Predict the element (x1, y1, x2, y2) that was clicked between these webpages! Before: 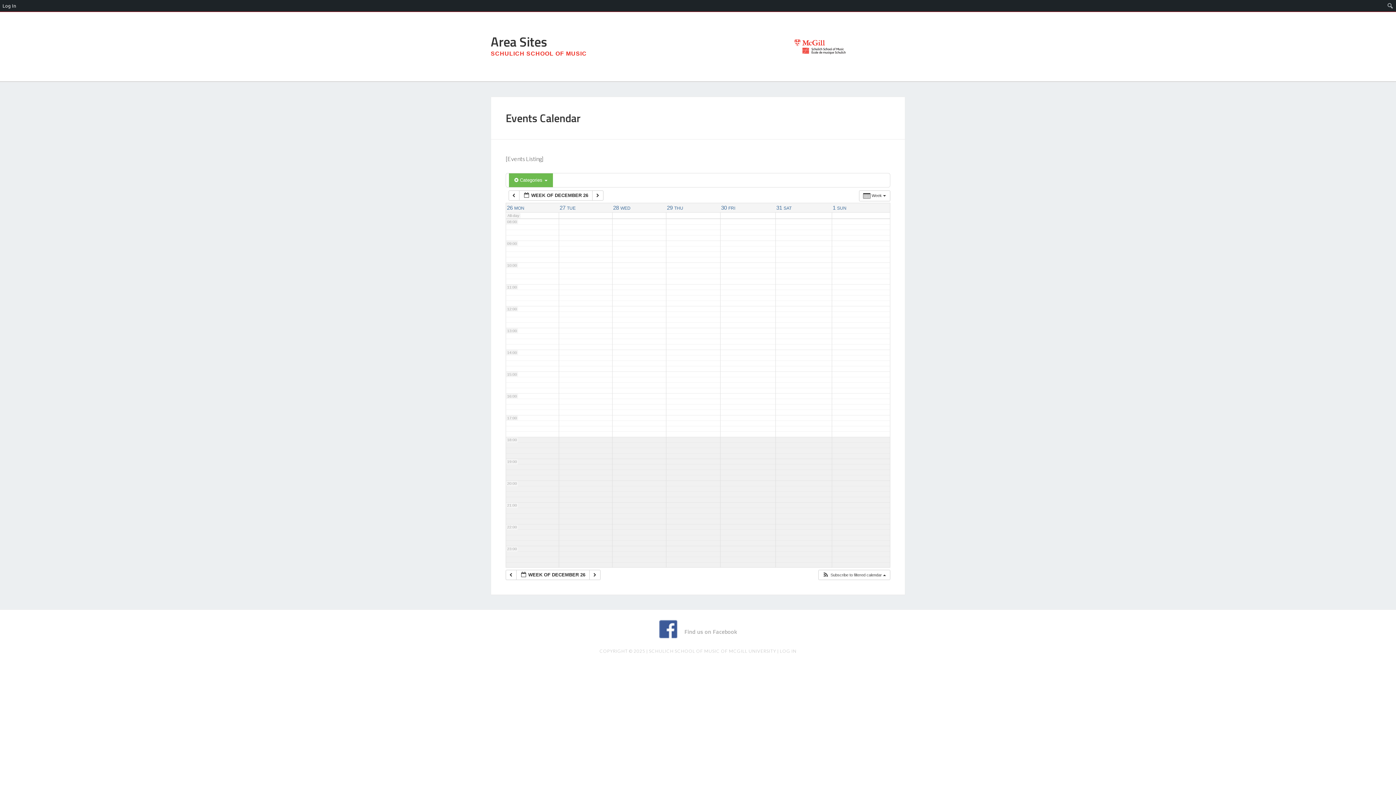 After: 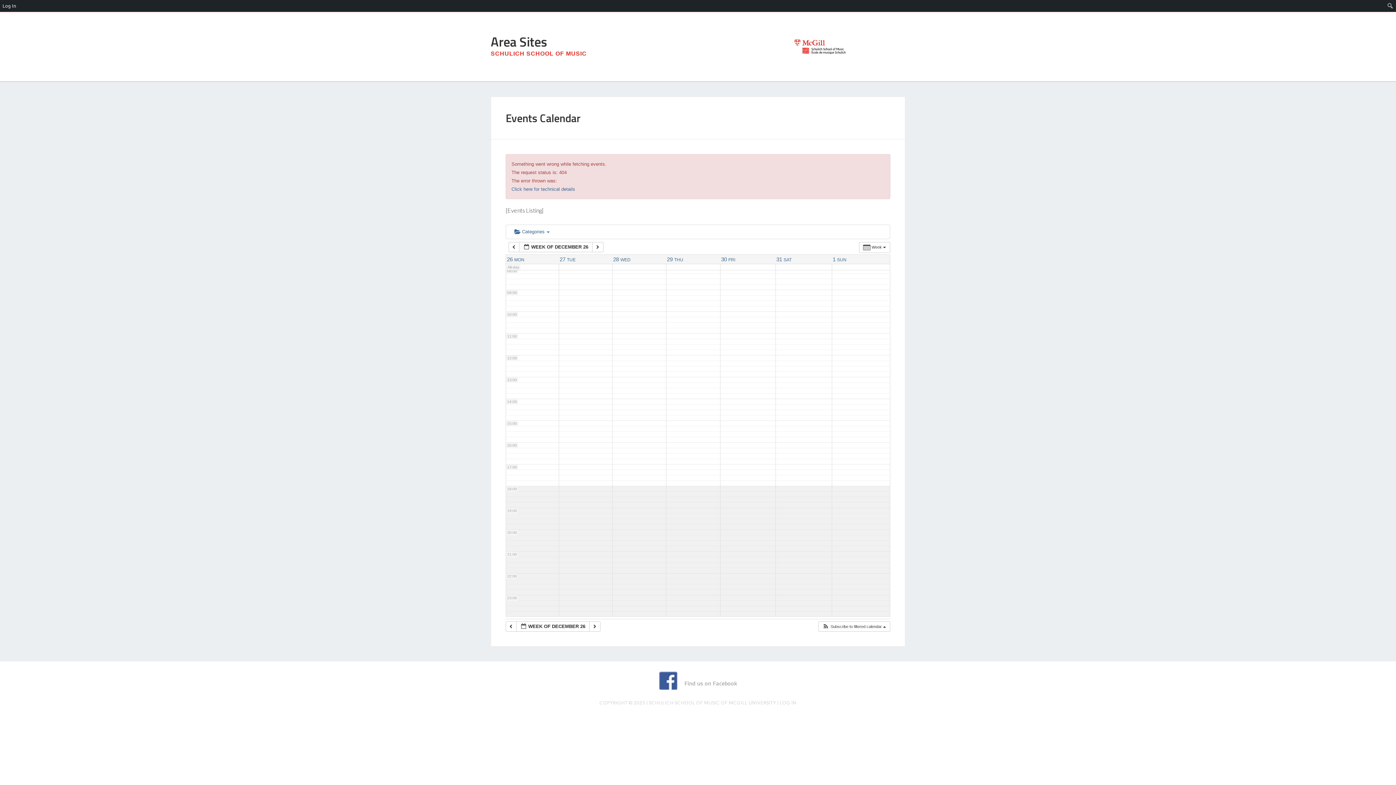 Action: label: 1 SUN bbox: (832, 205, 846, 210)